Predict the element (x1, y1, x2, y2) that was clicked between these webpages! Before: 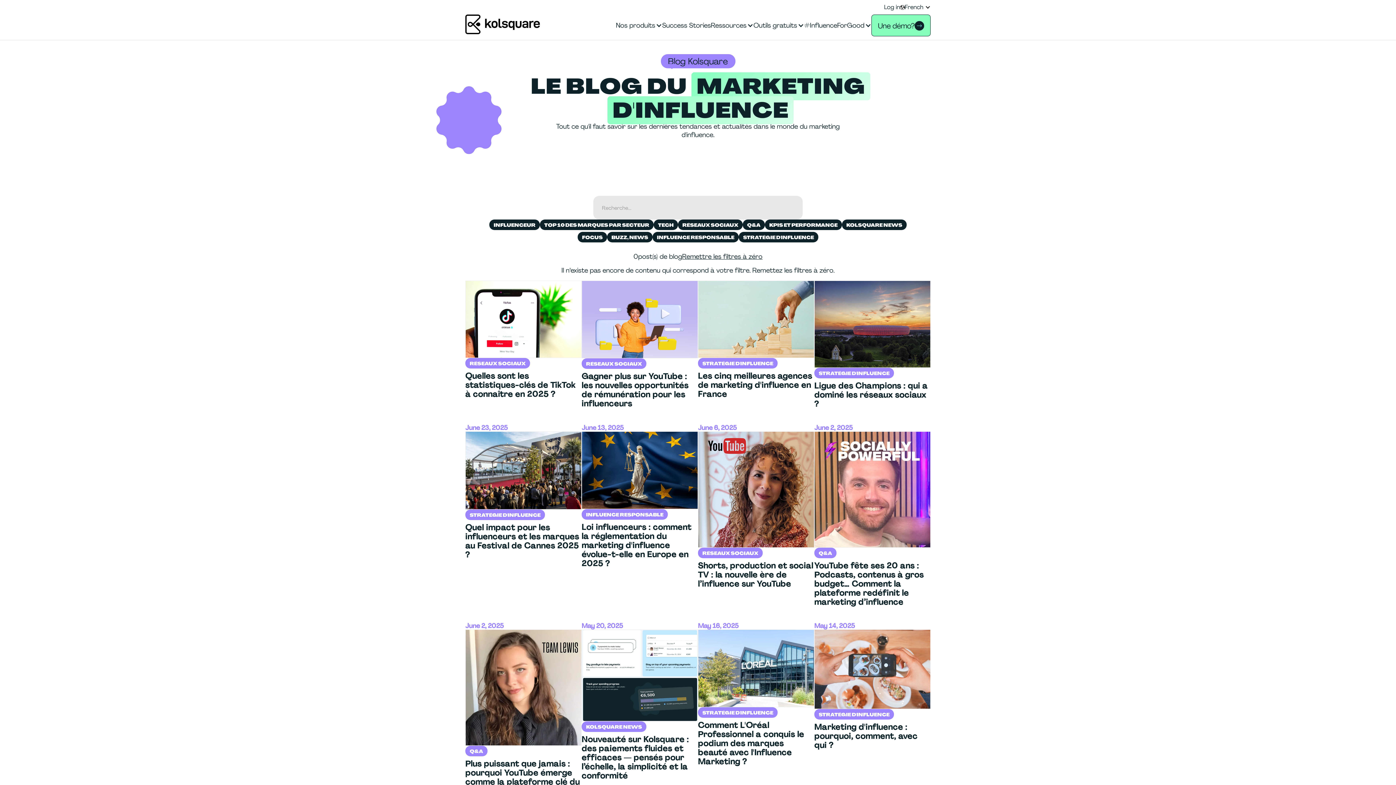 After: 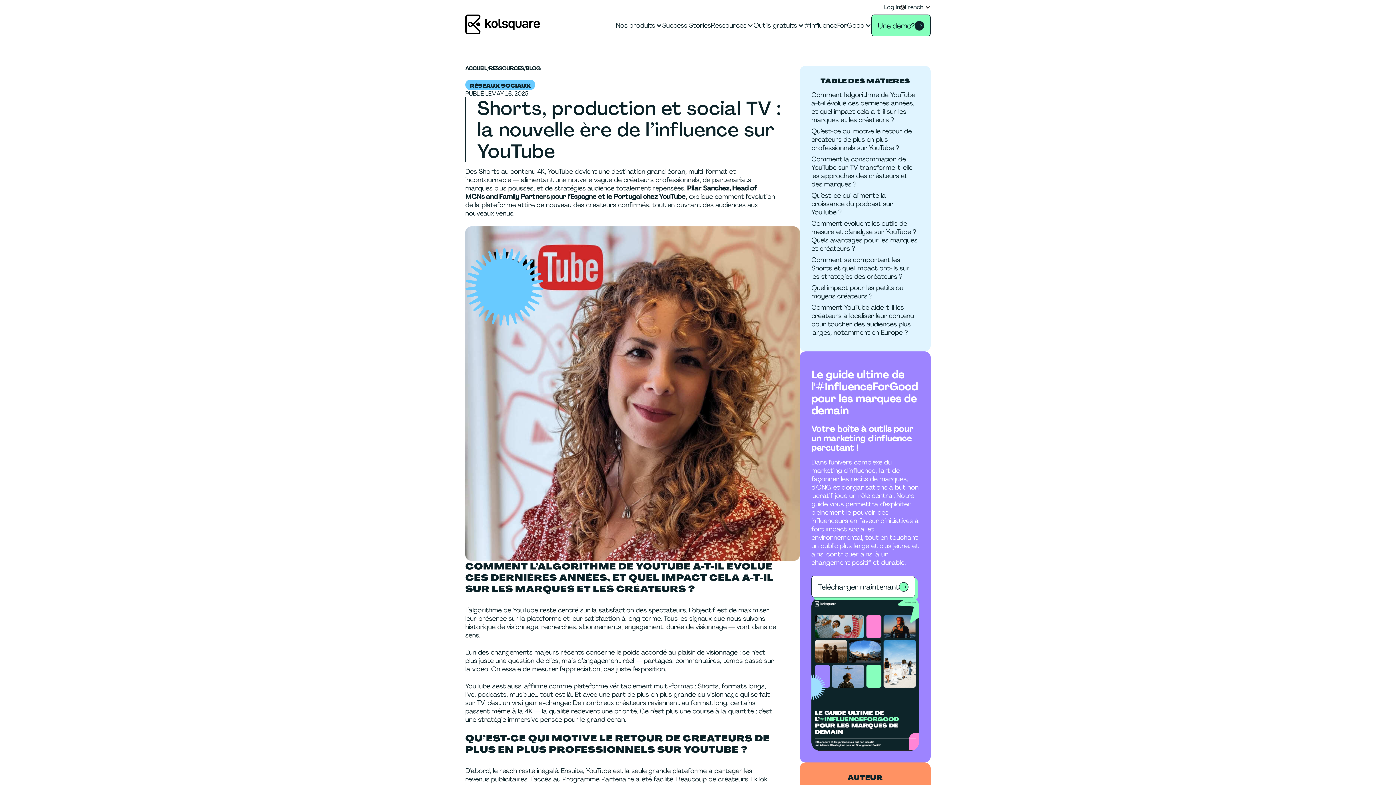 Action: bbox: (698, 431, 814, 629) label: RÉSEAUX SOCIAUX
Shorts, production et social TV : la nouvelle ère de l’influence sur YouTube
May 16, 2025